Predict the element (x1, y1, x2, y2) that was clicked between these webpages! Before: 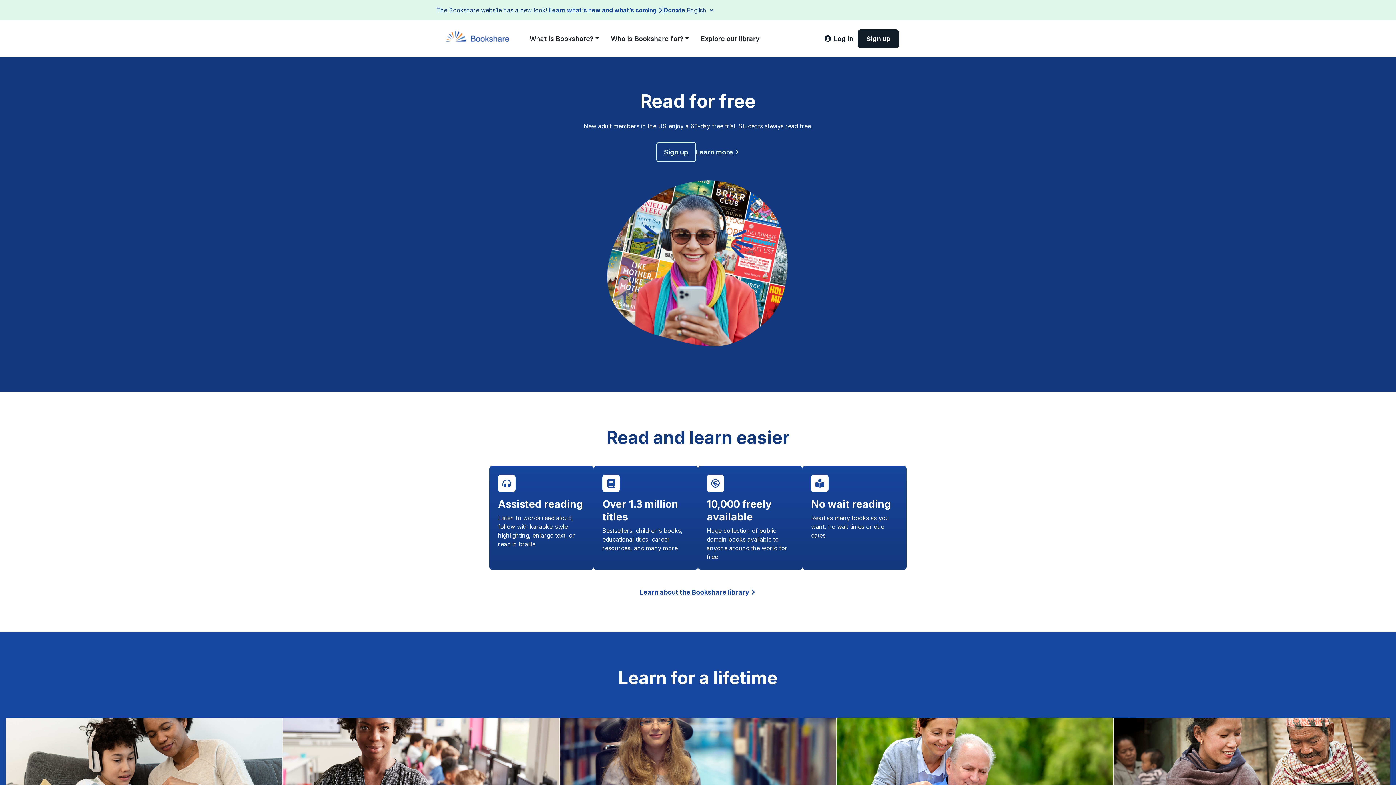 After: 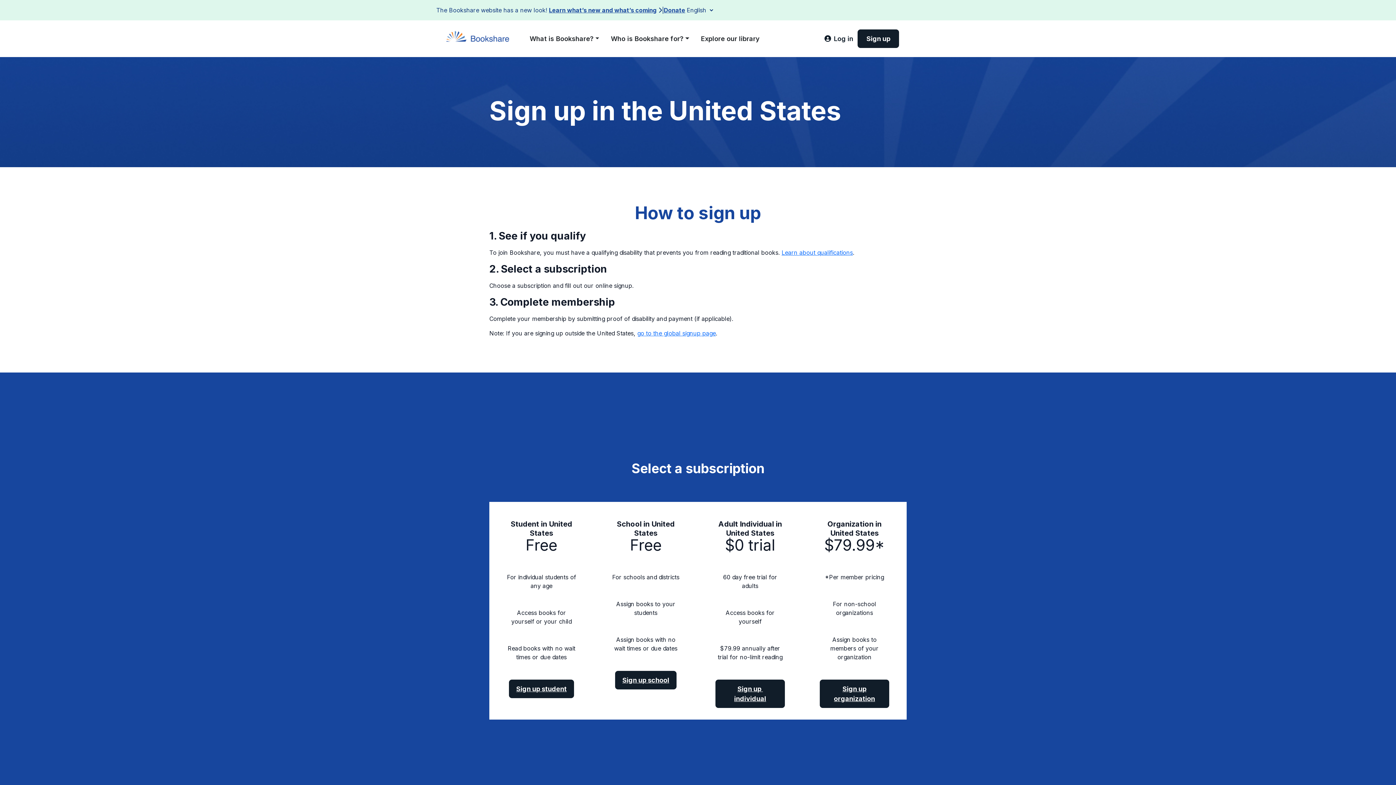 Action: bbox: (857, 29, 899, 48) label: Sign up